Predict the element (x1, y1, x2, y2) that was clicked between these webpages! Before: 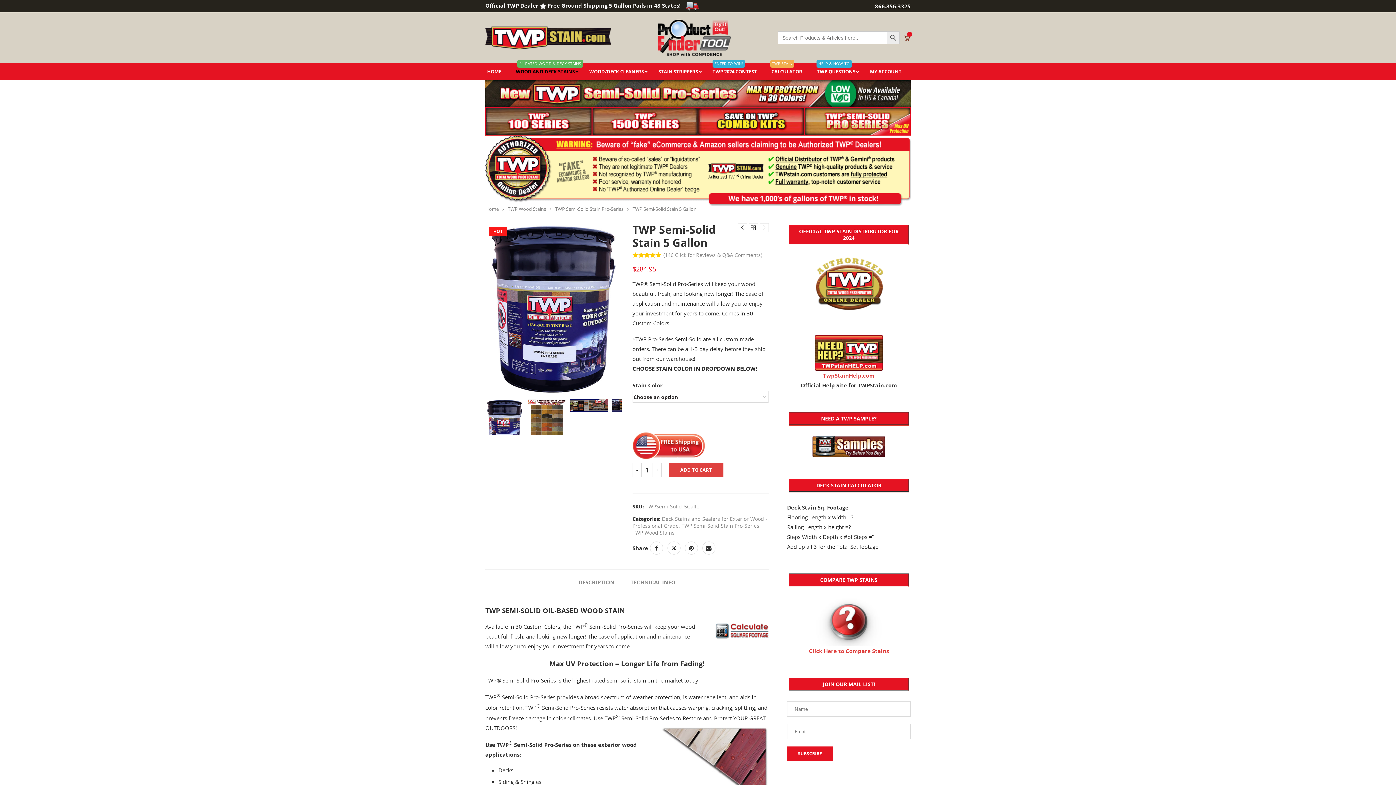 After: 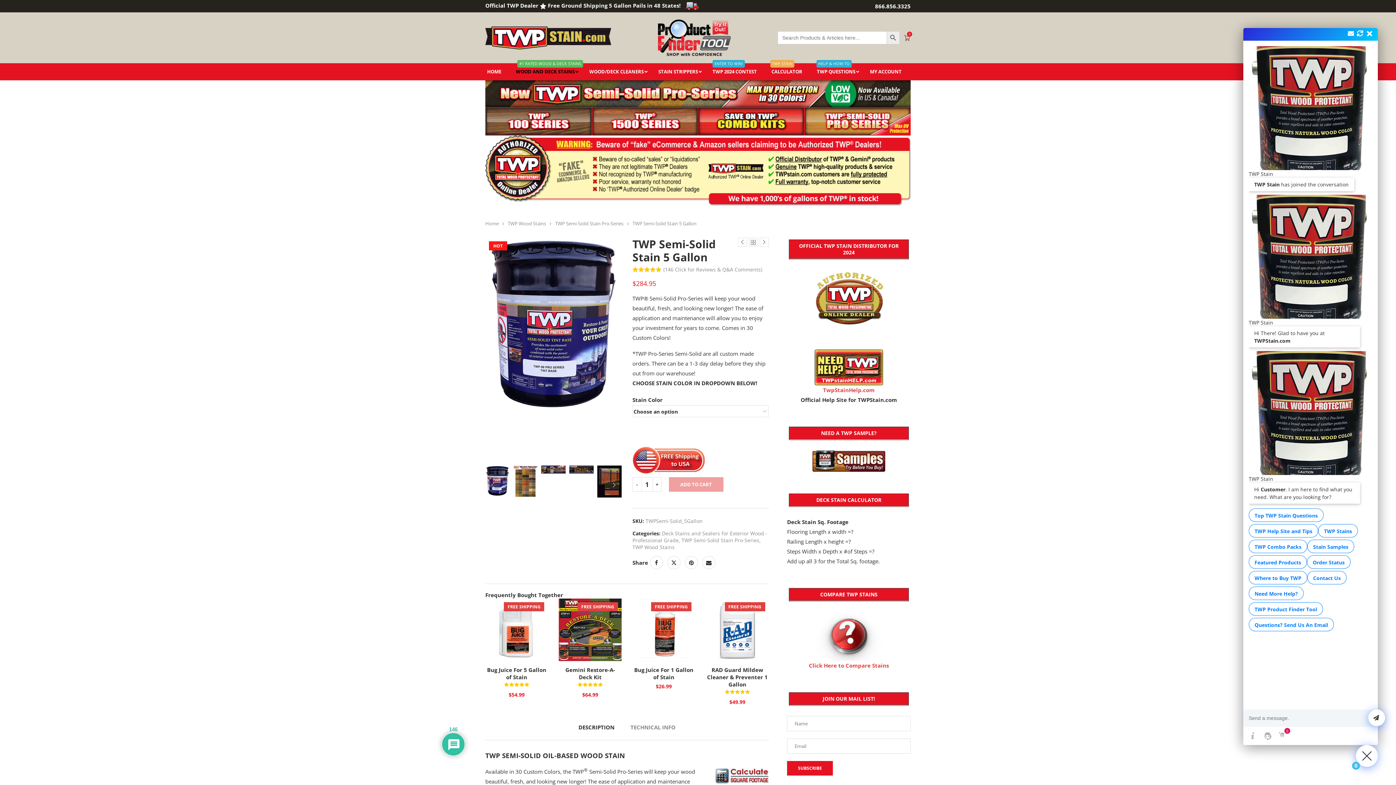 Action: bbox: (787, 335, 910, 370)